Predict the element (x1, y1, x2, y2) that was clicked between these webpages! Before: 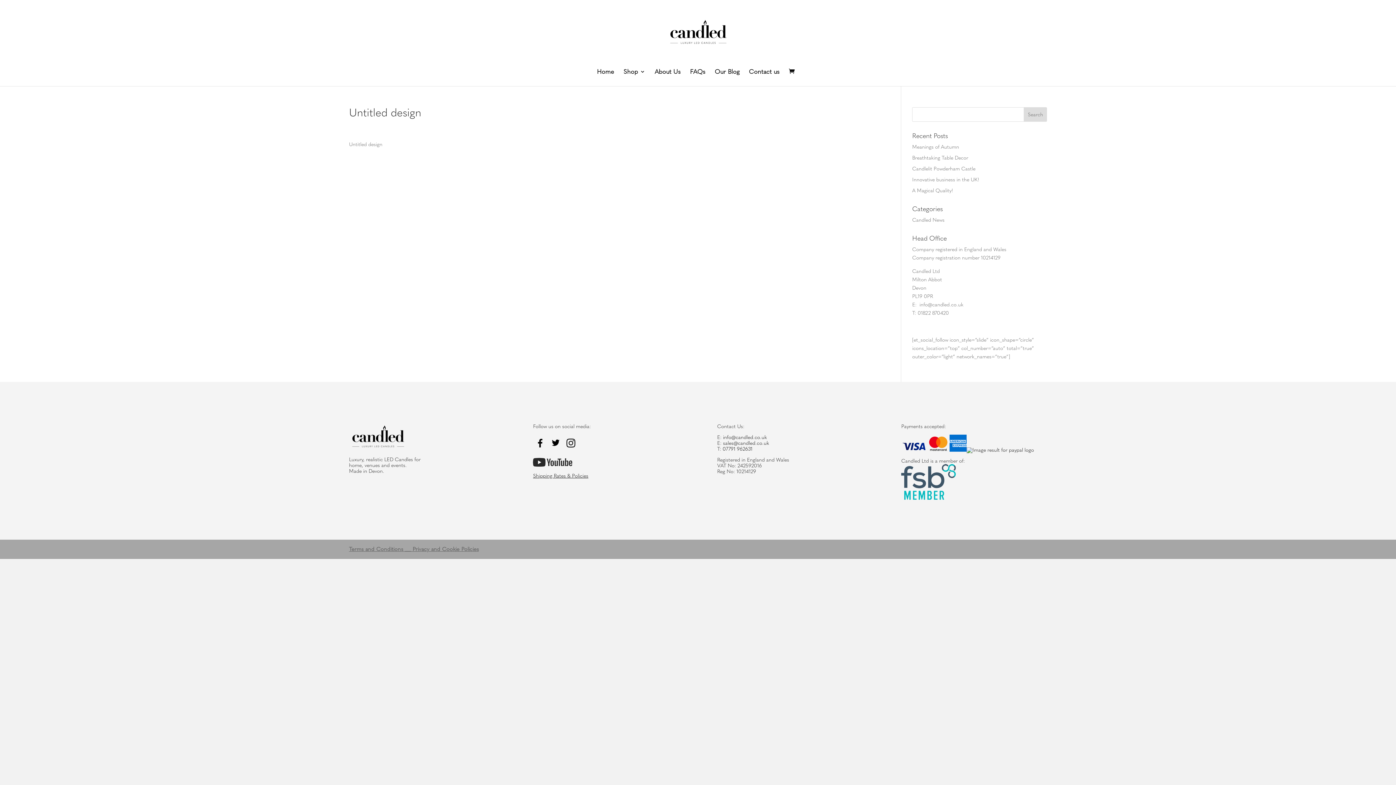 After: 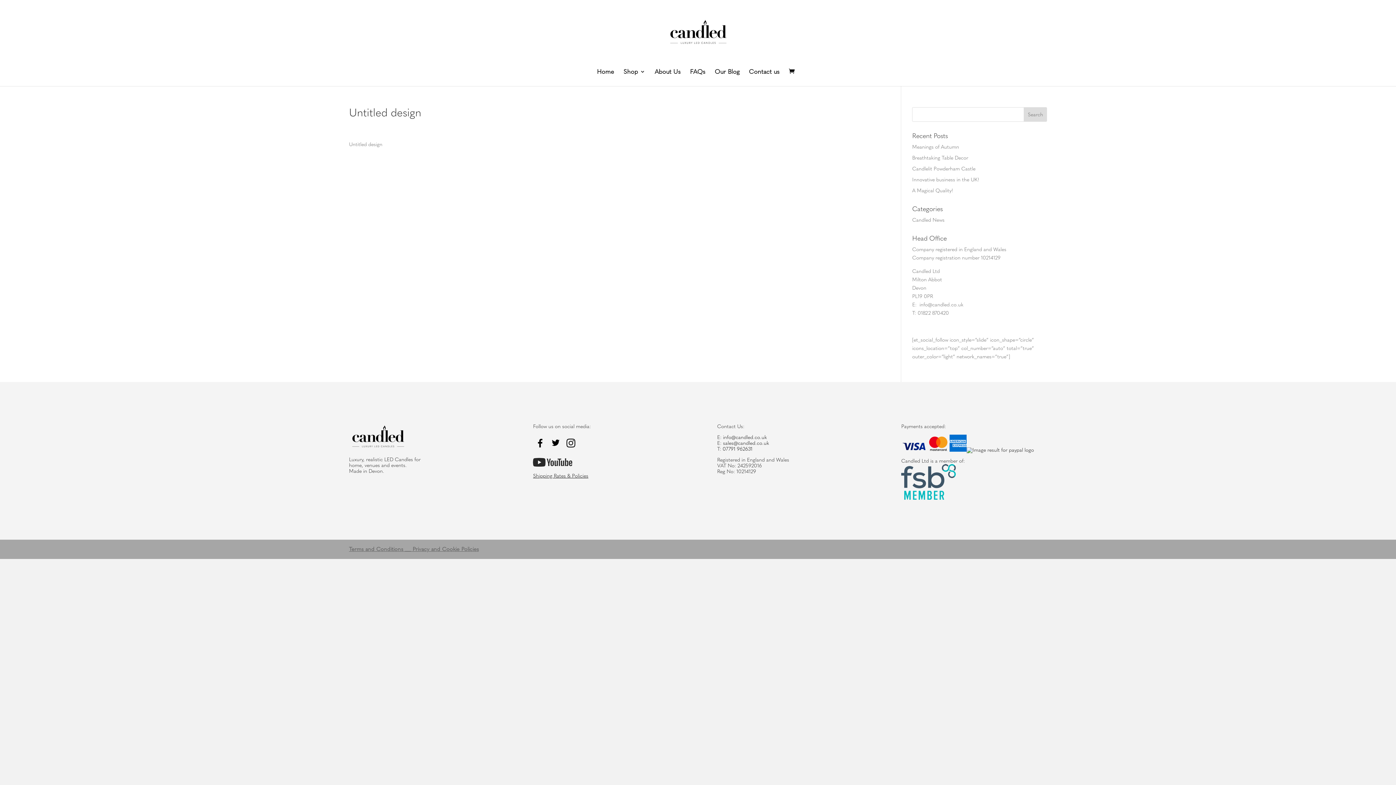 Action: label: 07791 962631 bbox: (722, 446, 752, 452)